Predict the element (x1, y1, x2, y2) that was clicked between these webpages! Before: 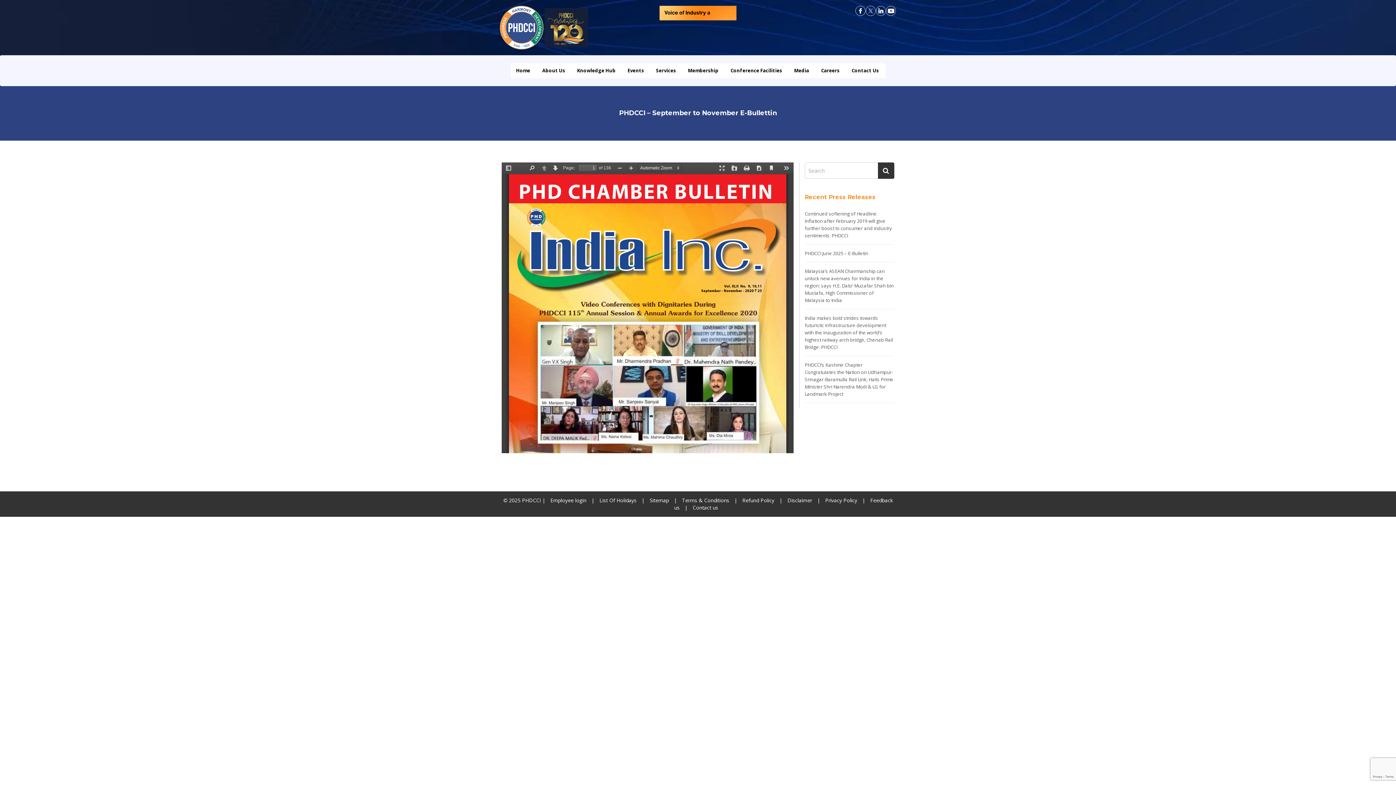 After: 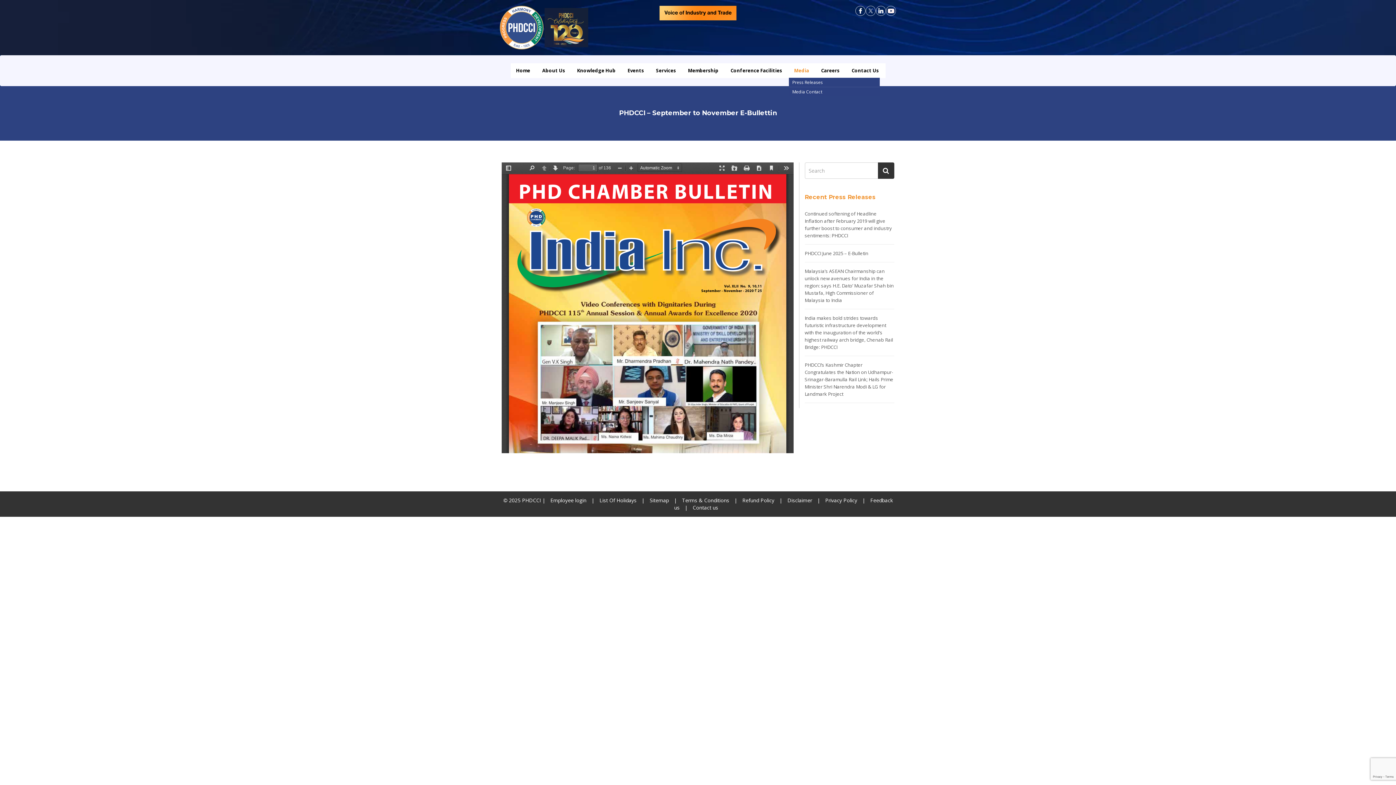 Action: label: Media bbox: (788, 63, 814, 77)